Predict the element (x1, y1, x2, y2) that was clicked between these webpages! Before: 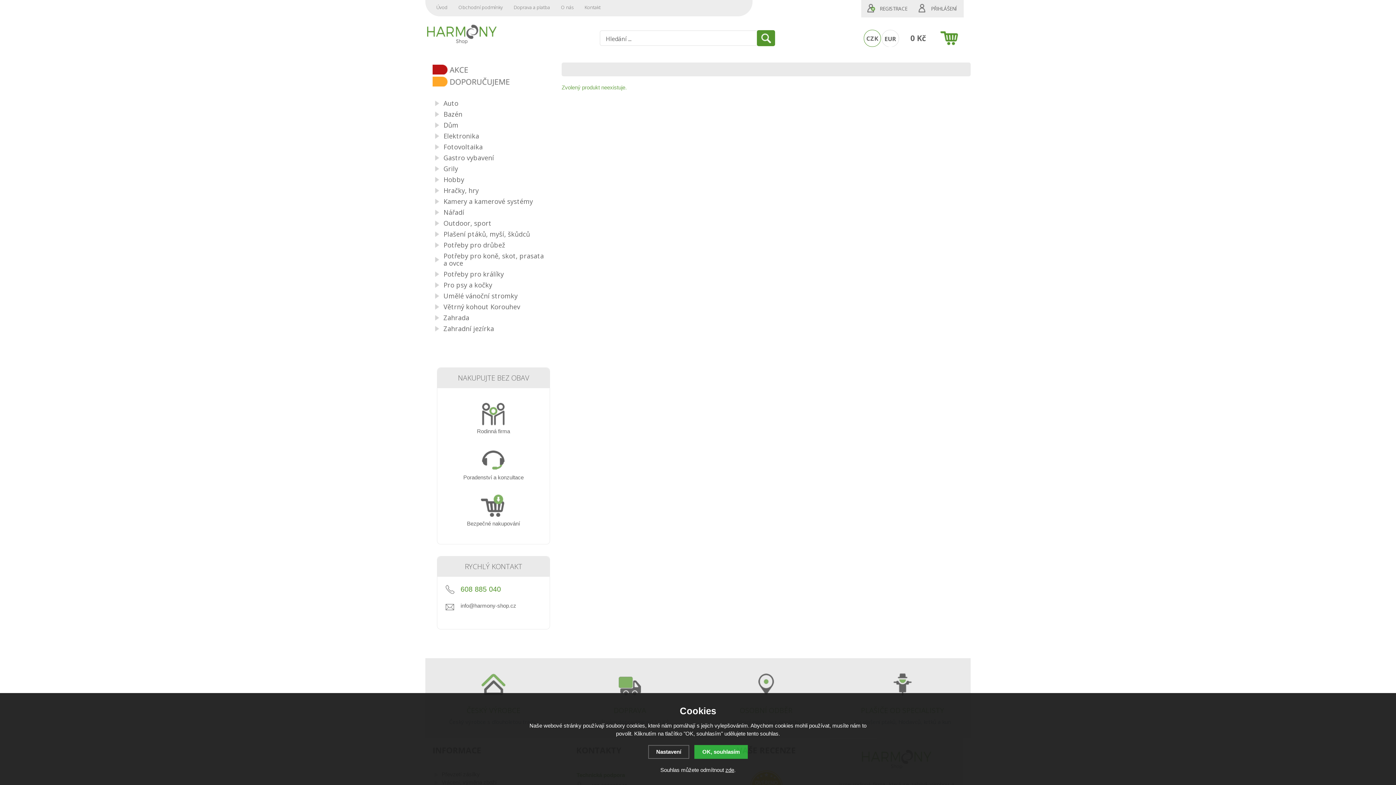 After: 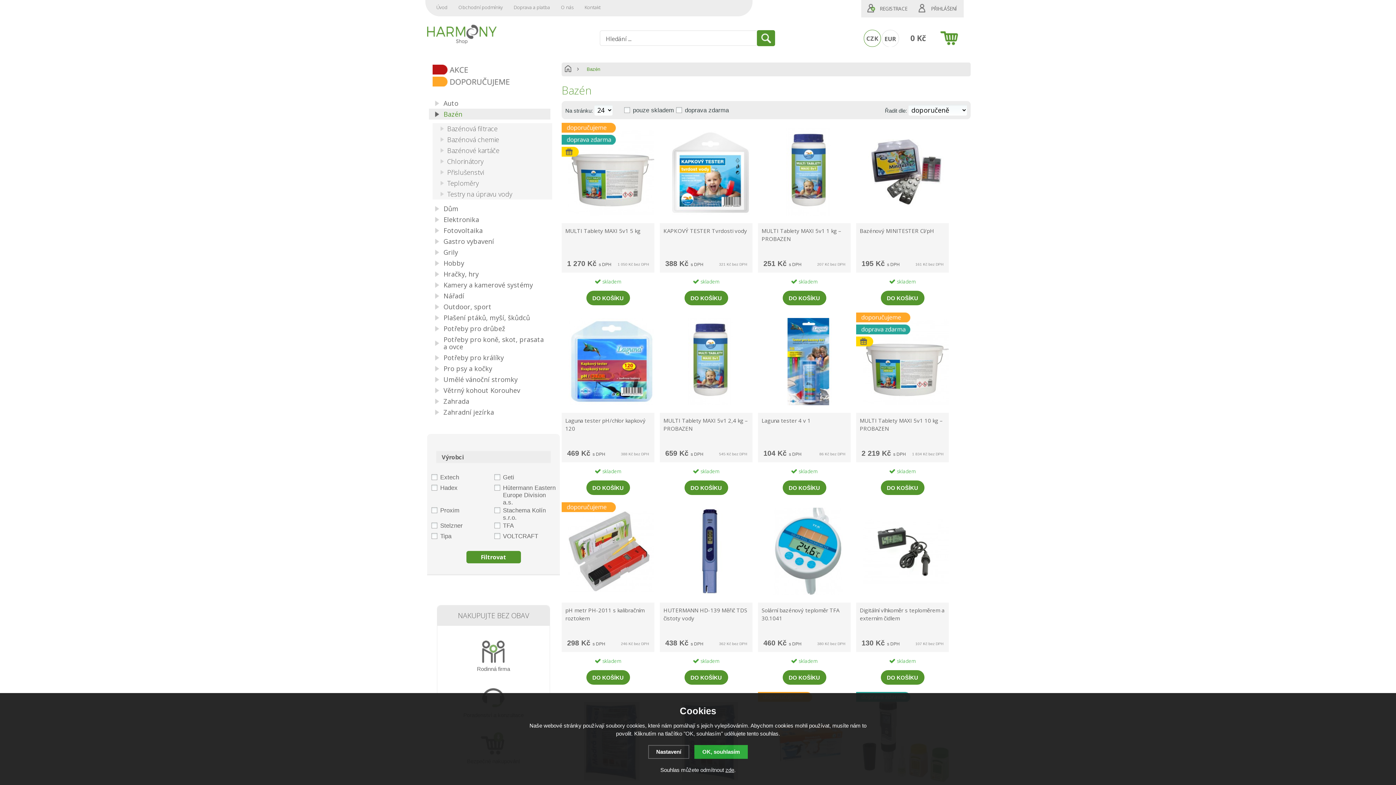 Action: label: Bazén bbox: (429, 108, 548, 119)